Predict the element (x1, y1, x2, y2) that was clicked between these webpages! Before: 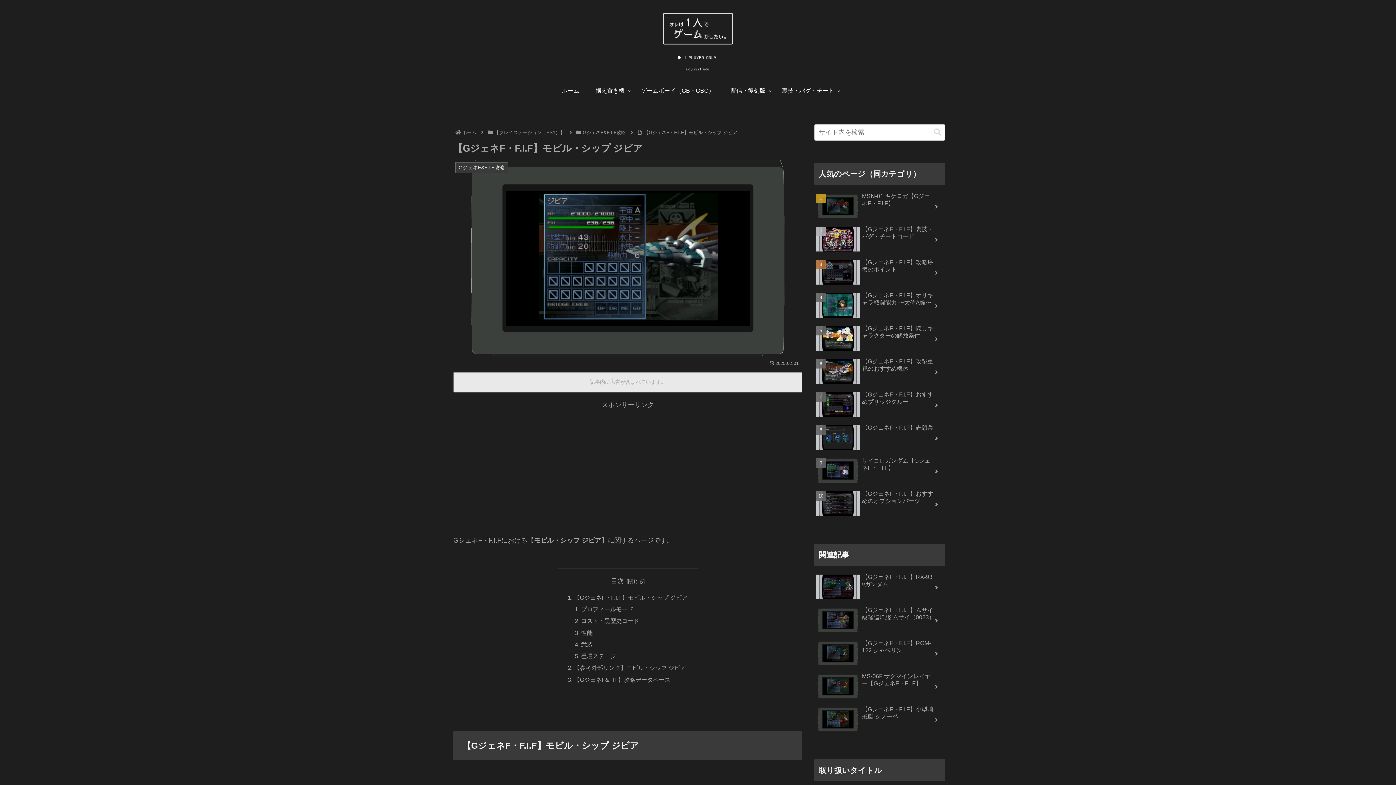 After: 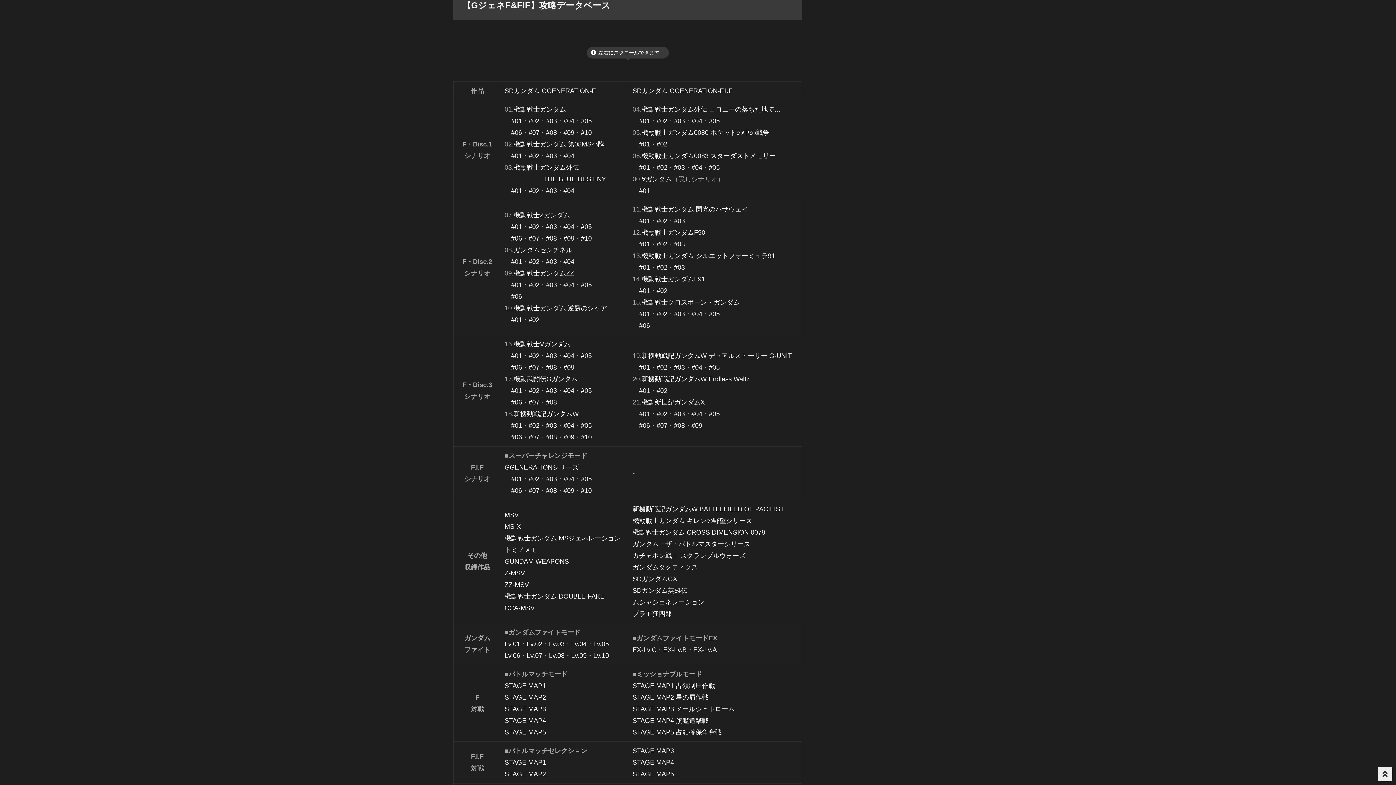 Action: label: 【GジェネF&FIF】攻略データベース bbox: (574, 676, 670, 683)